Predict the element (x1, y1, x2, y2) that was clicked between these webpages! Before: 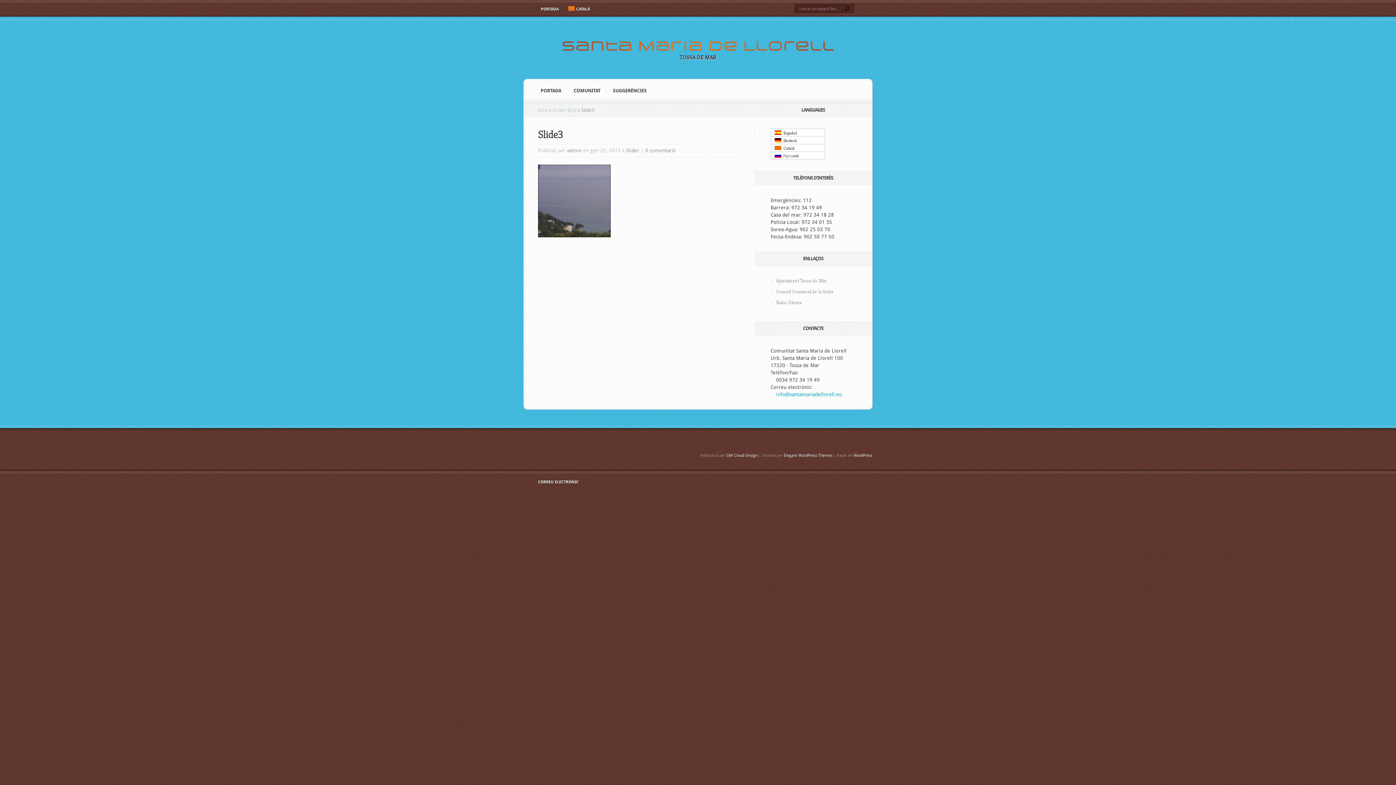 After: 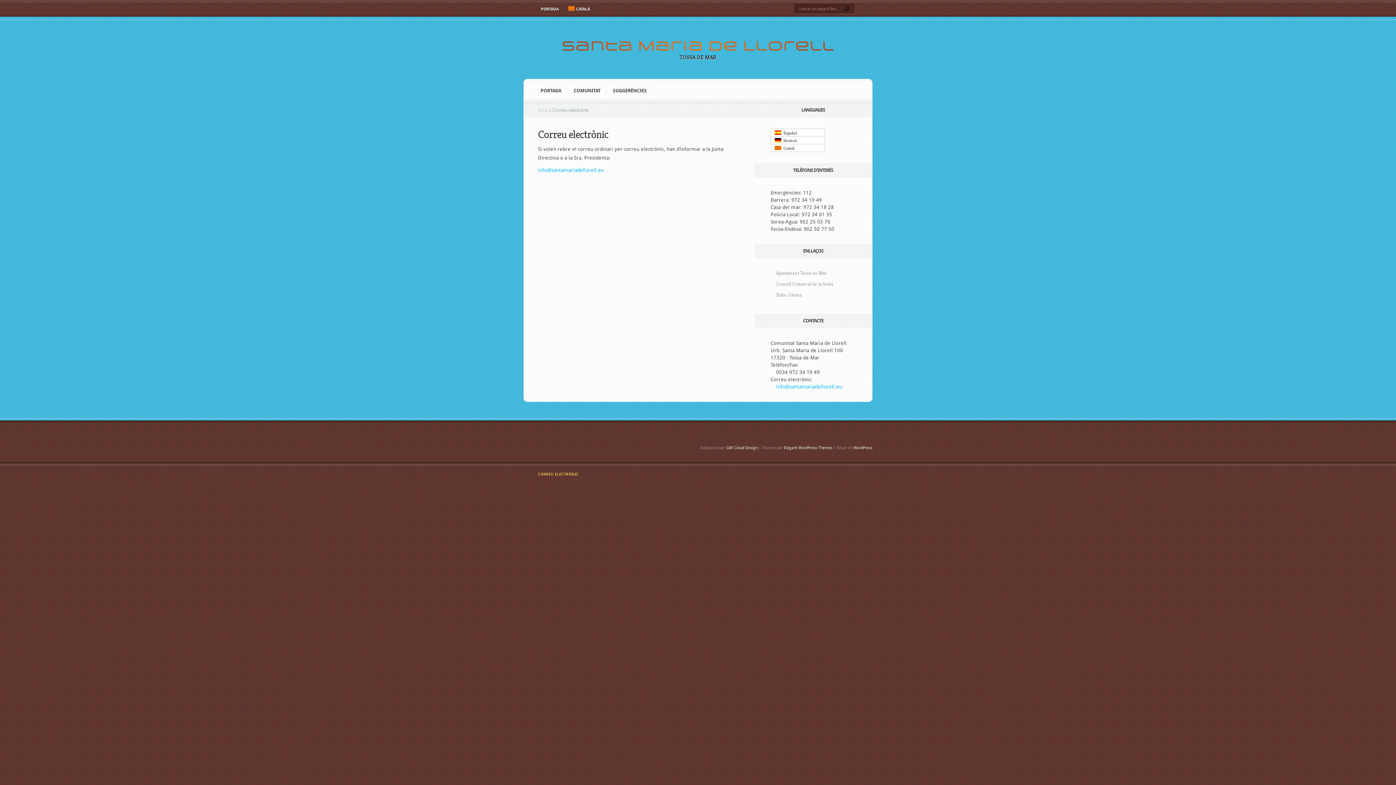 Action: bbox: (538, 480, 578, 484) label: CORREU ELECTRÒNIC